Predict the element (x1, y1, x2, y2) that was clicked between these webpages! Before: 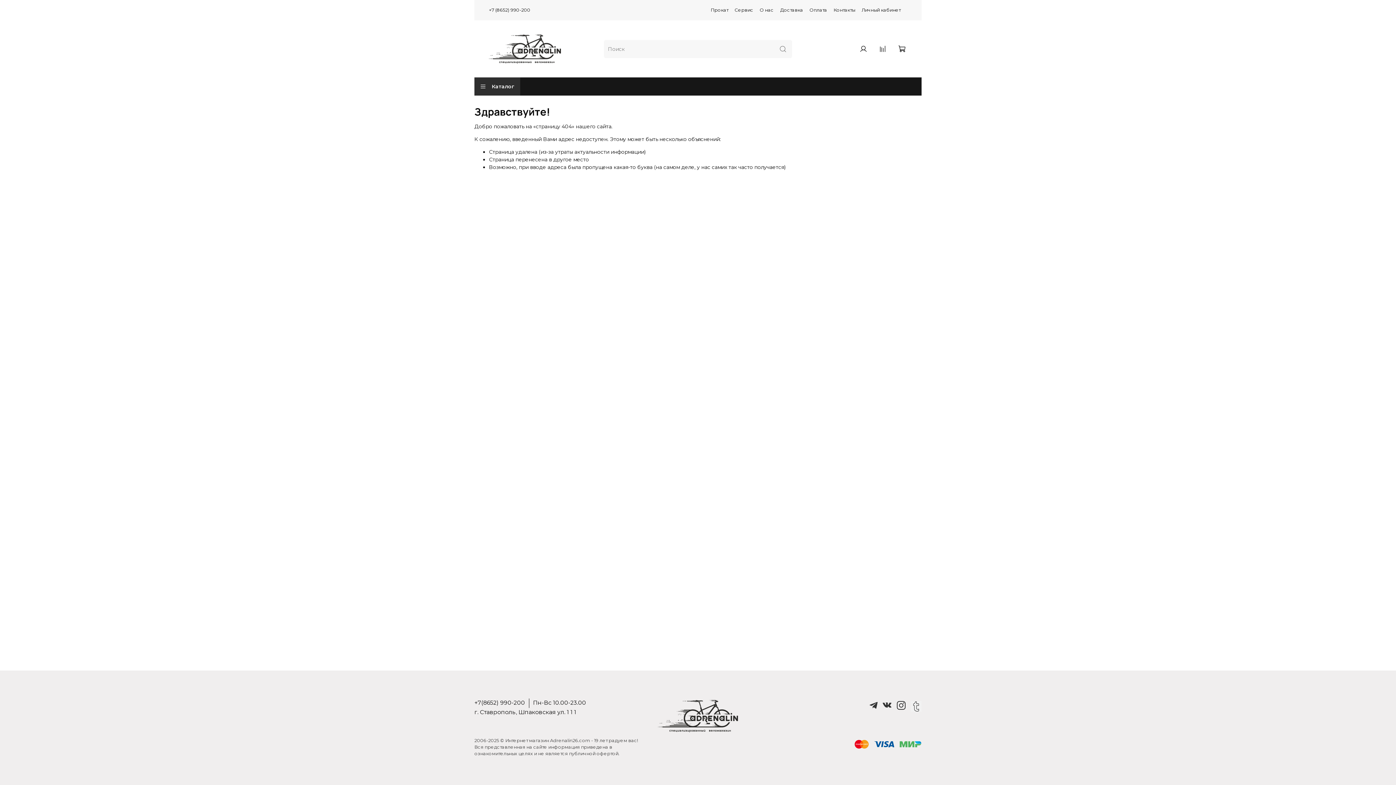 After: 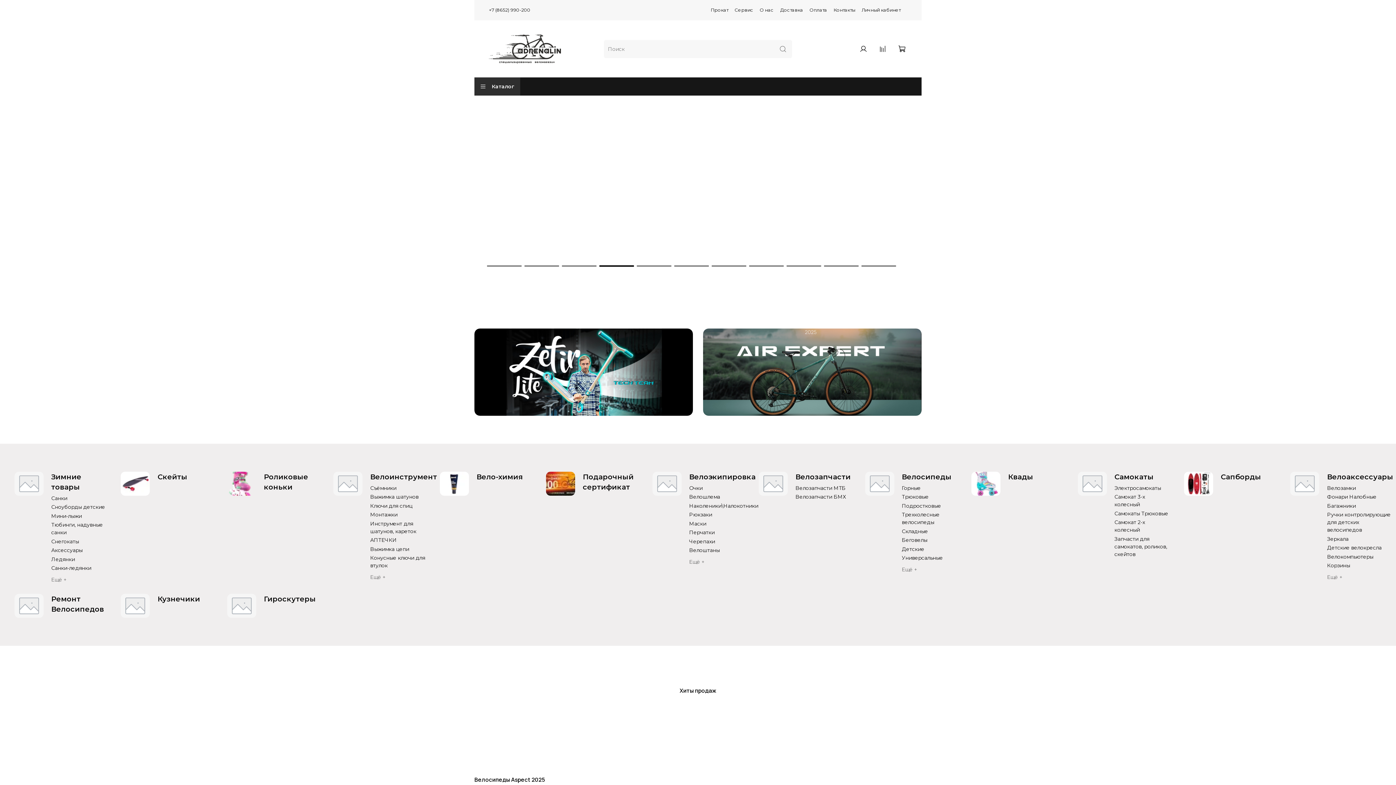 Action: bbox: (489, 45, 561, 51)